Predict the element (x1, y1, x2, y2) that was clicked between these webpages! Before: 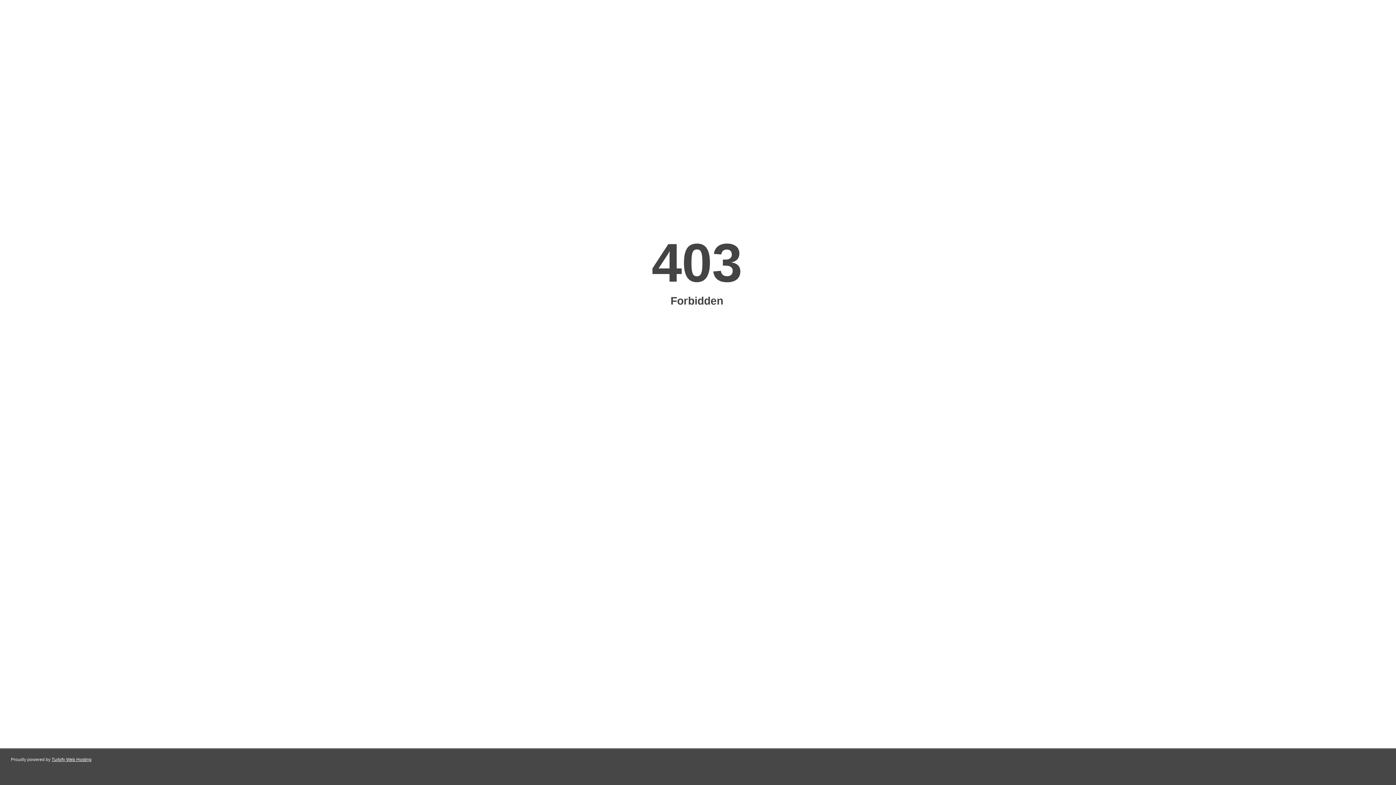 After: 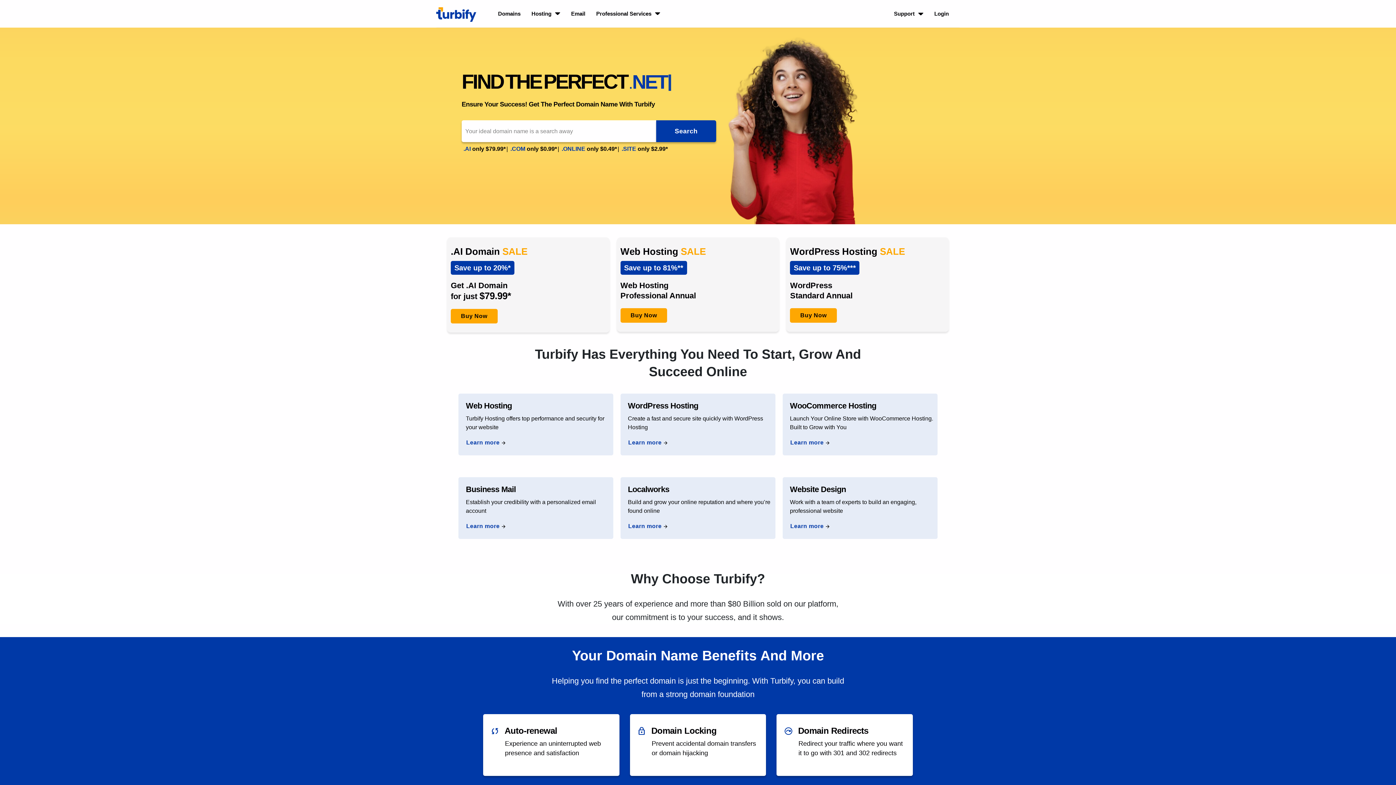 Action: label: Turbify Web Hosting bbox: (51, 757, 91, 762)